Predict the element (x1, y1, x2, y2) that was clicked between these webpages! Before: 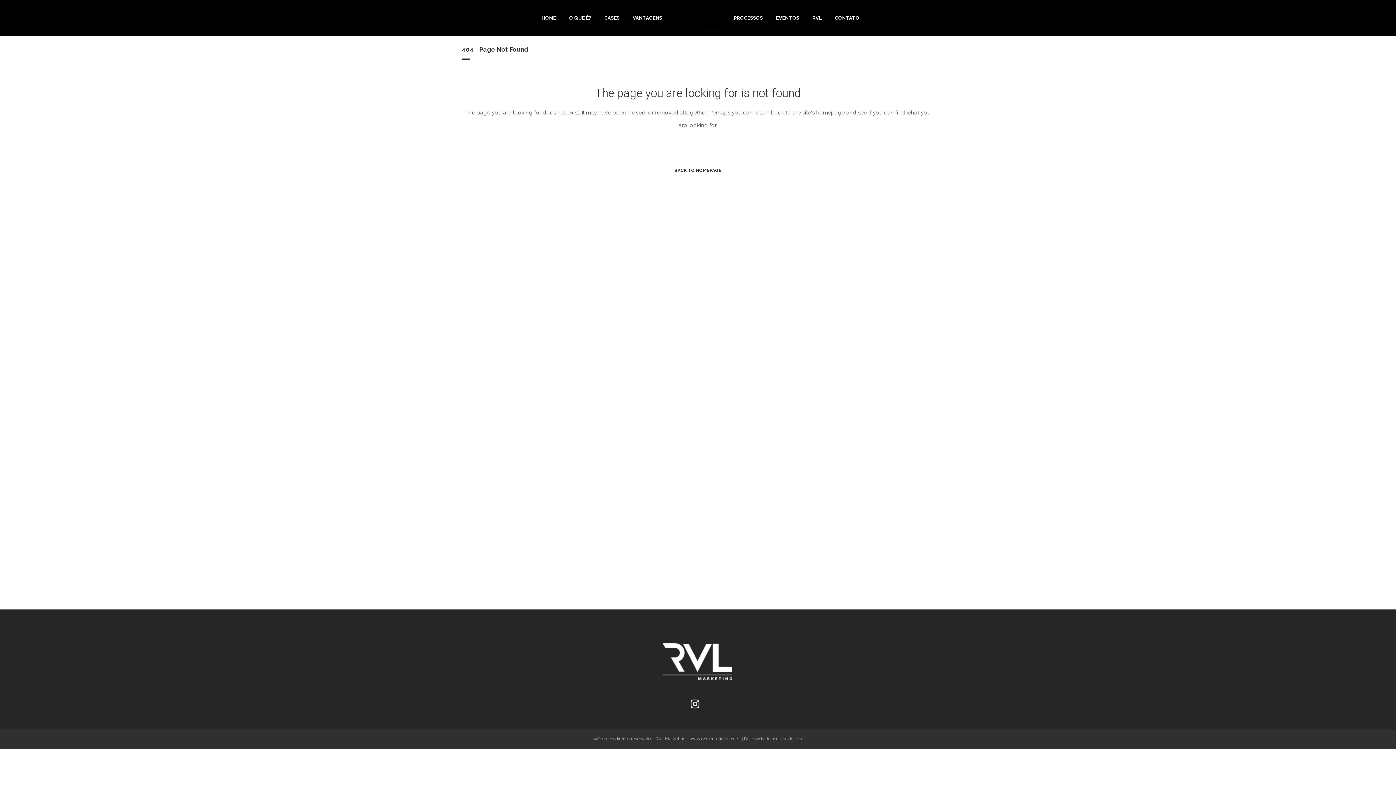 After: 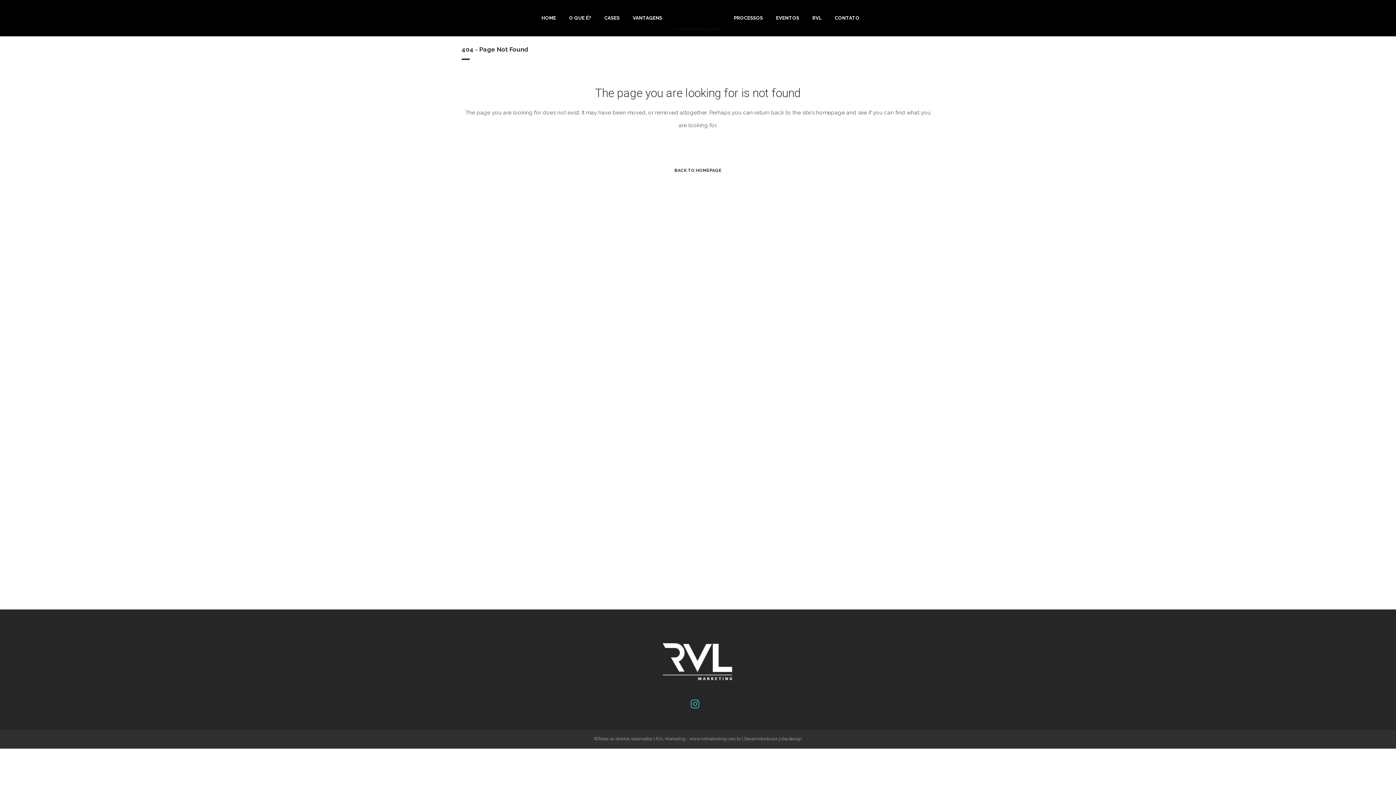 Action: bbox: (690, 702, 705, 709)